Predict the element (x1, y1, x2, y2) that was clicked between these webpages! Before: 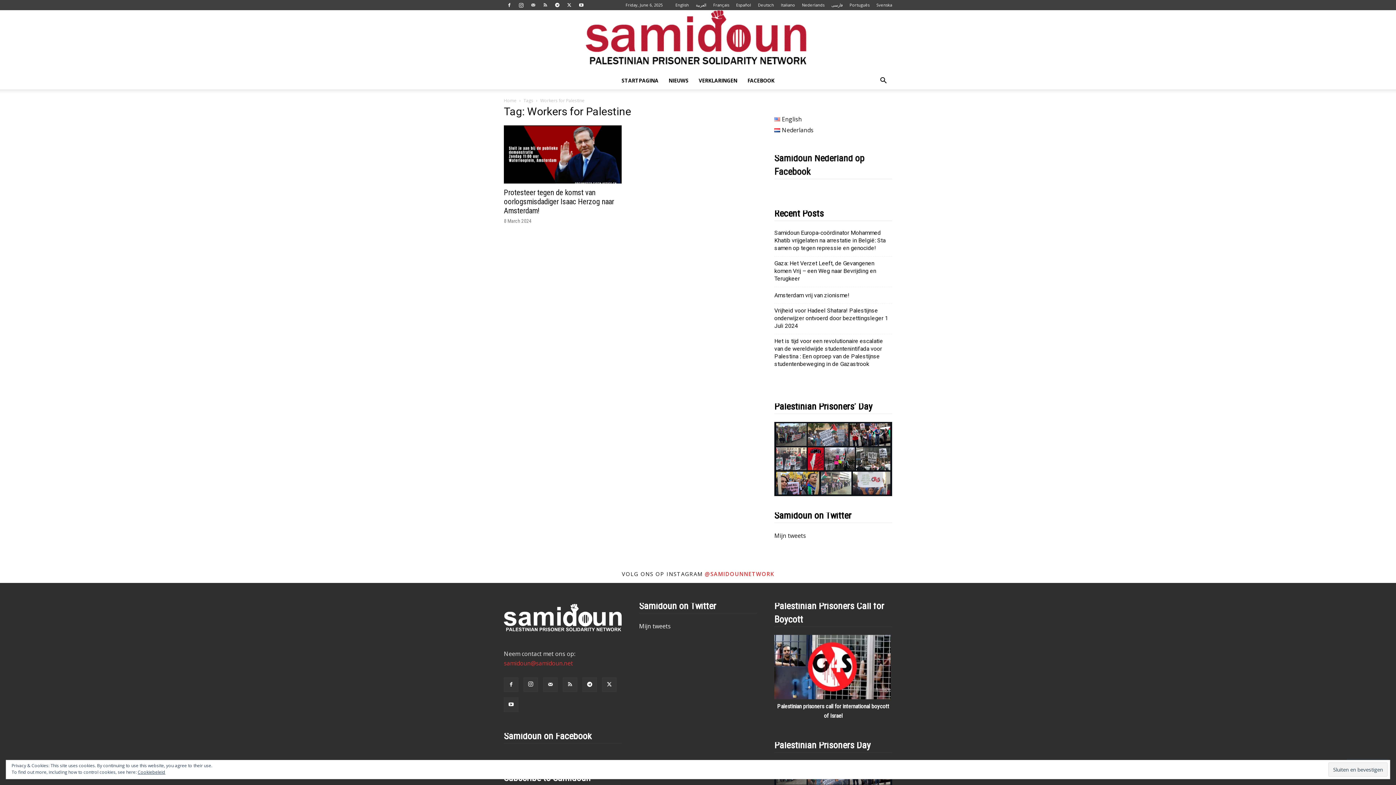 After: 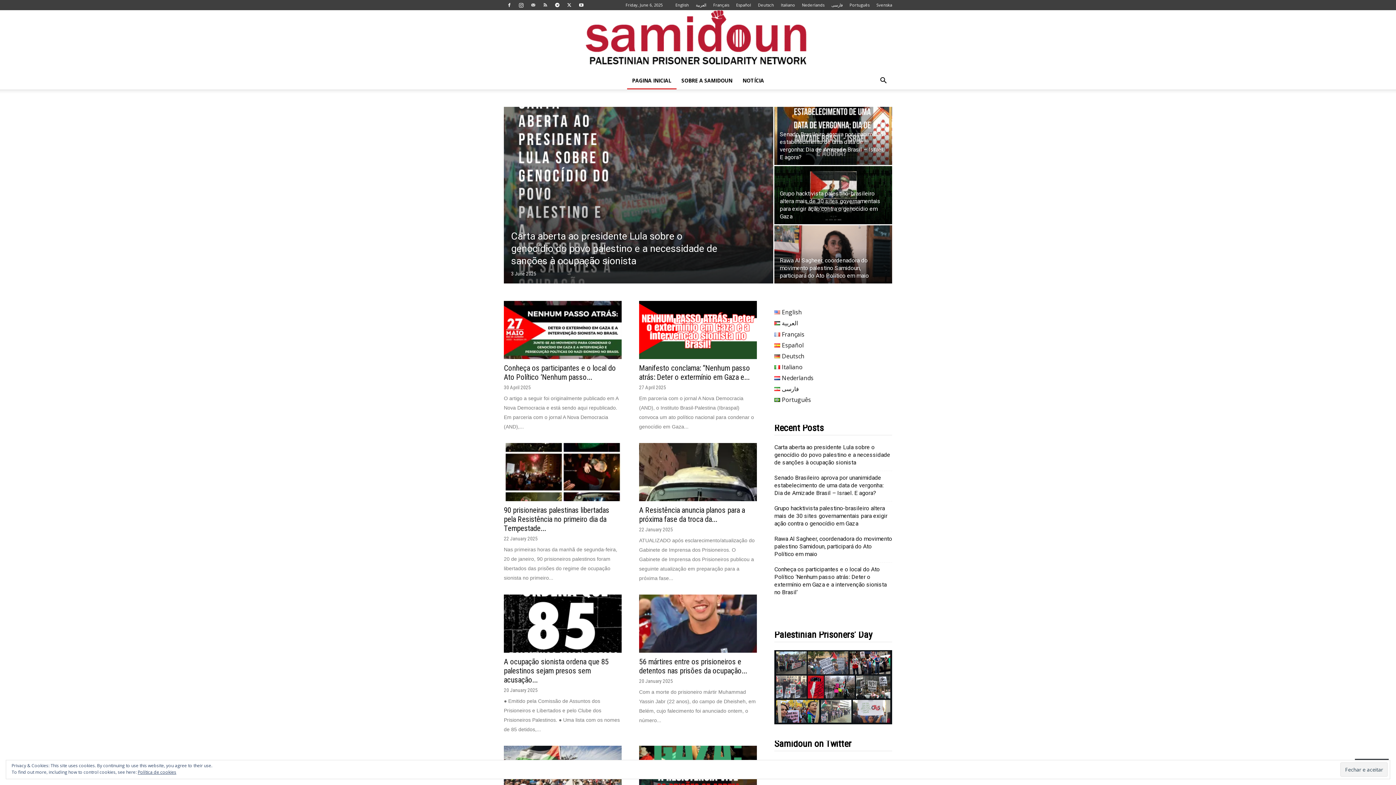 Action: bbox: (849, 2, 869, 7) label: Português